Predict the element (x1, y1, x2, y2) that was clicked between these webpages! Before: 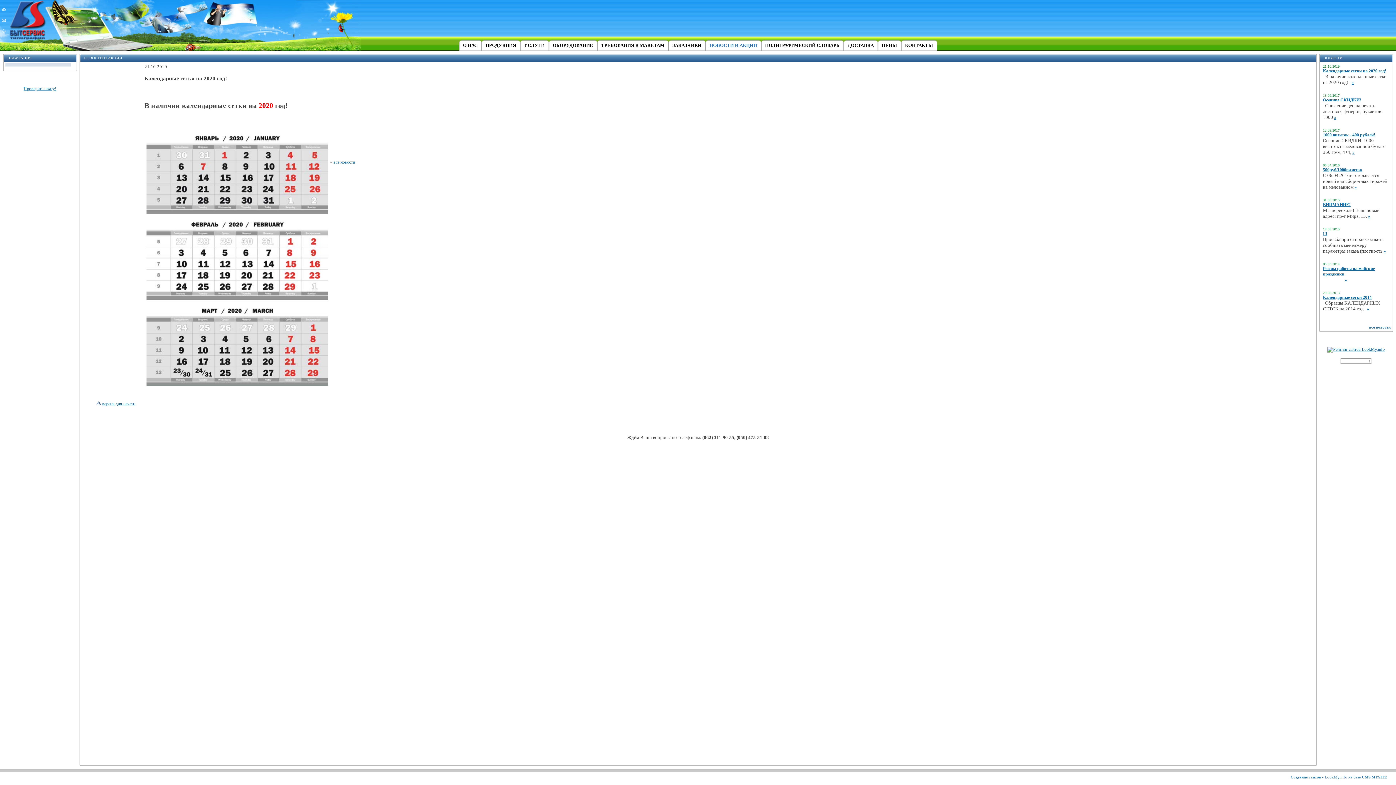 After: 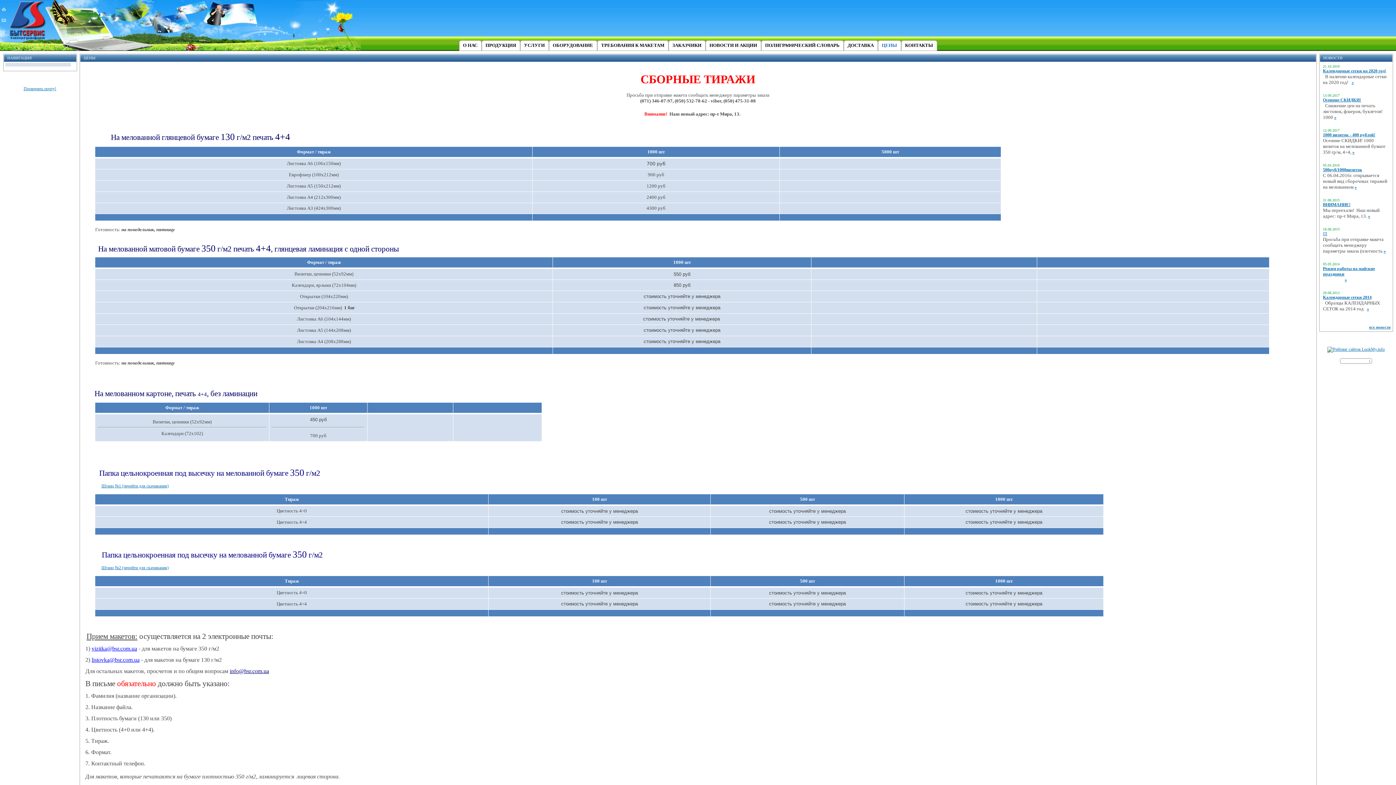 Action: bbox: (882, 42, 897, 48) label: ЦЕНЫ